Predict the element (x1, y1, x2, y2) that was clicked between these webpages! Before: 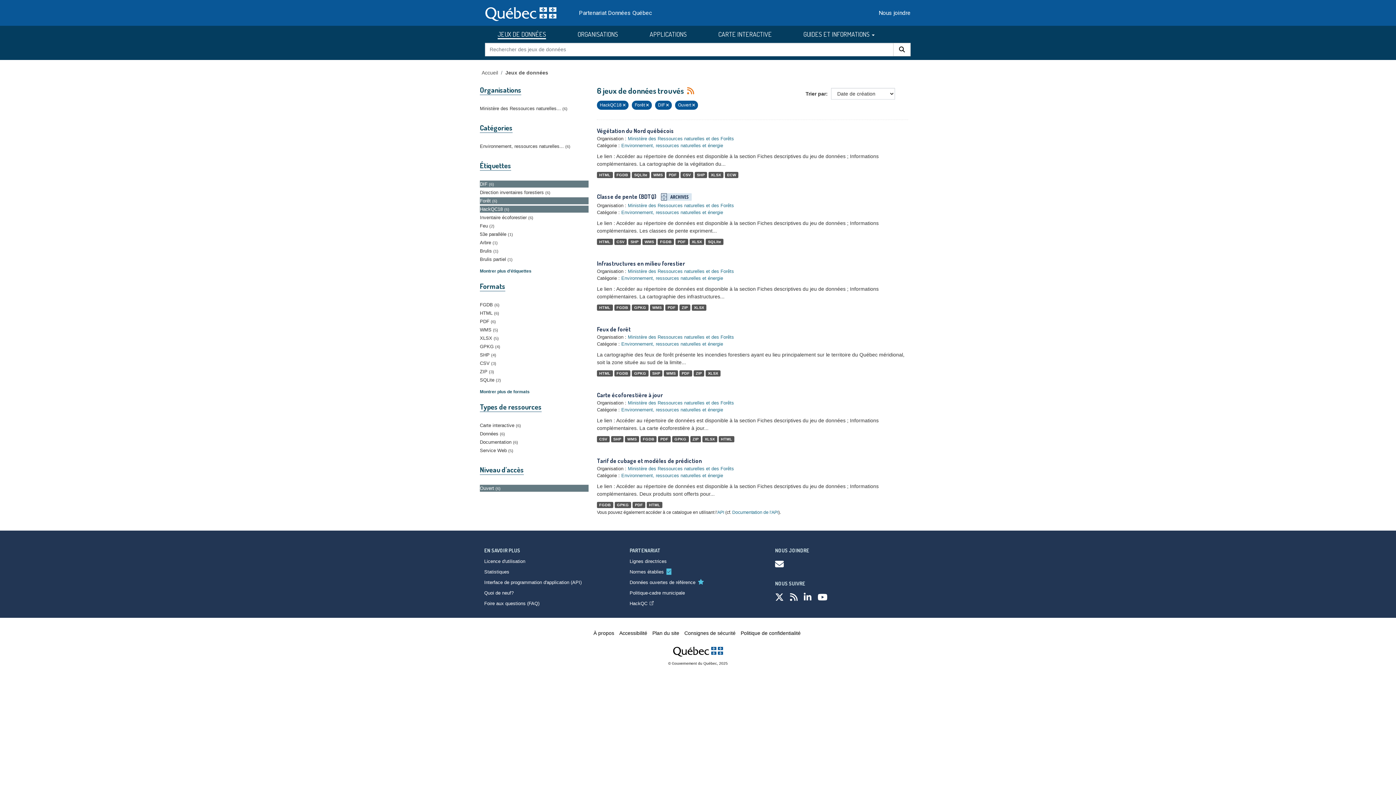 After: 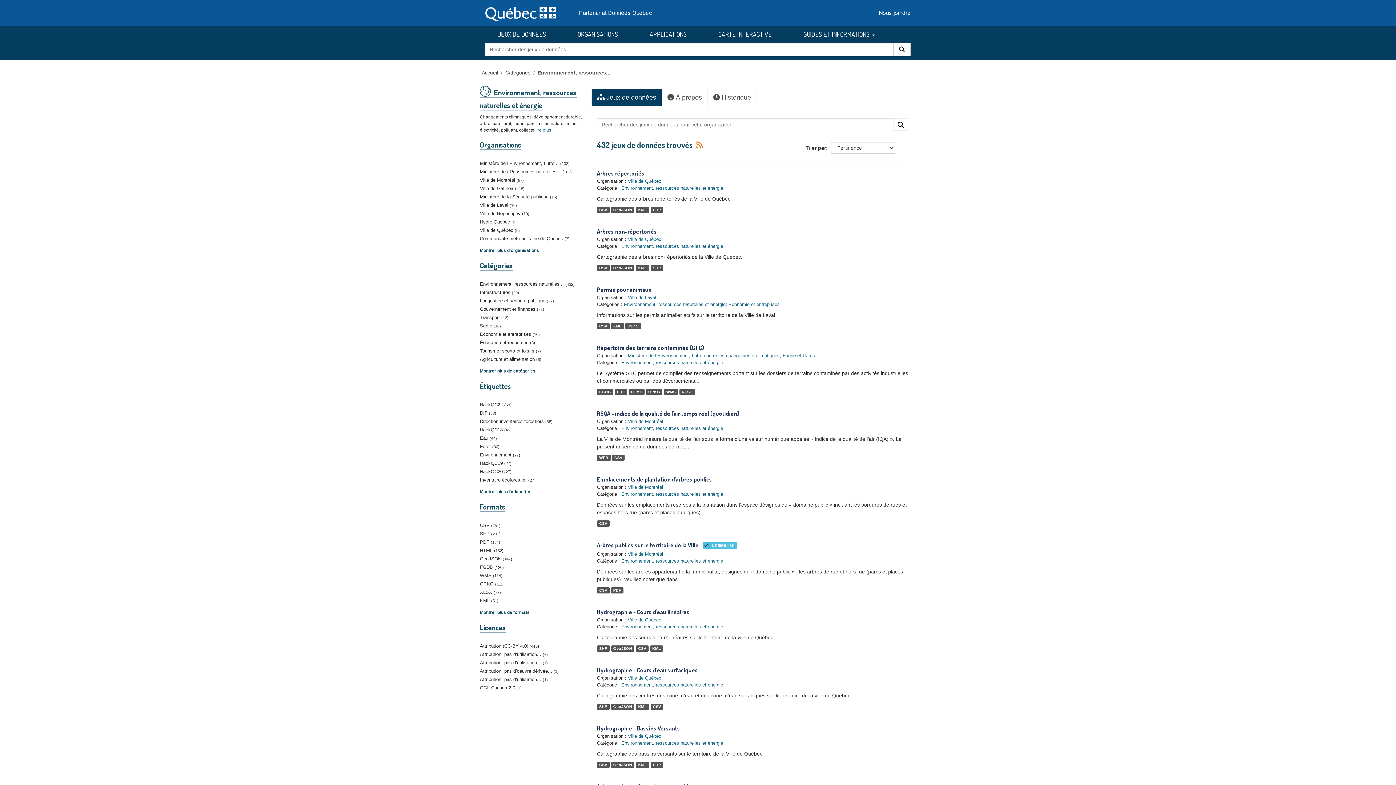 Action: bbox: (621, 473, 723, 478) label: Environnement, ressources naturelles et énergie